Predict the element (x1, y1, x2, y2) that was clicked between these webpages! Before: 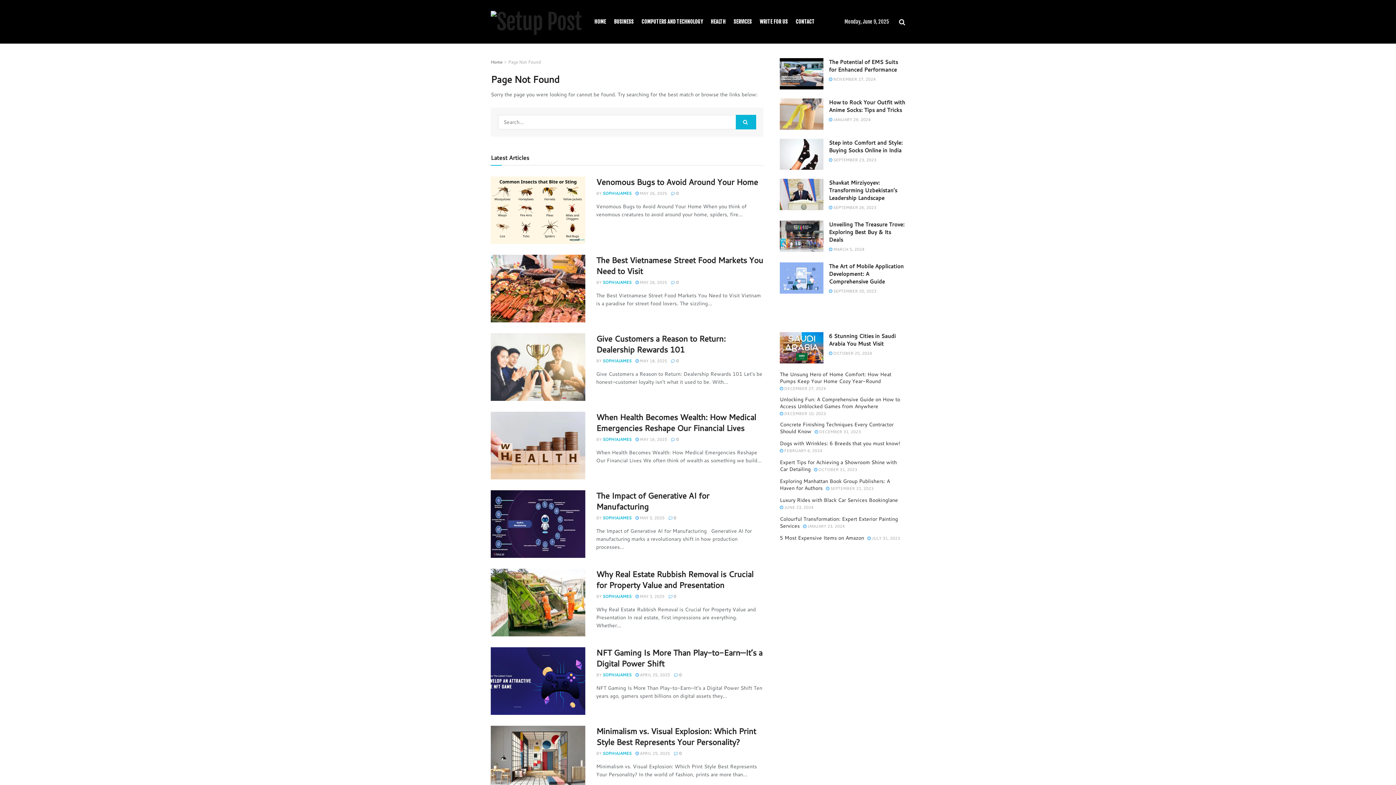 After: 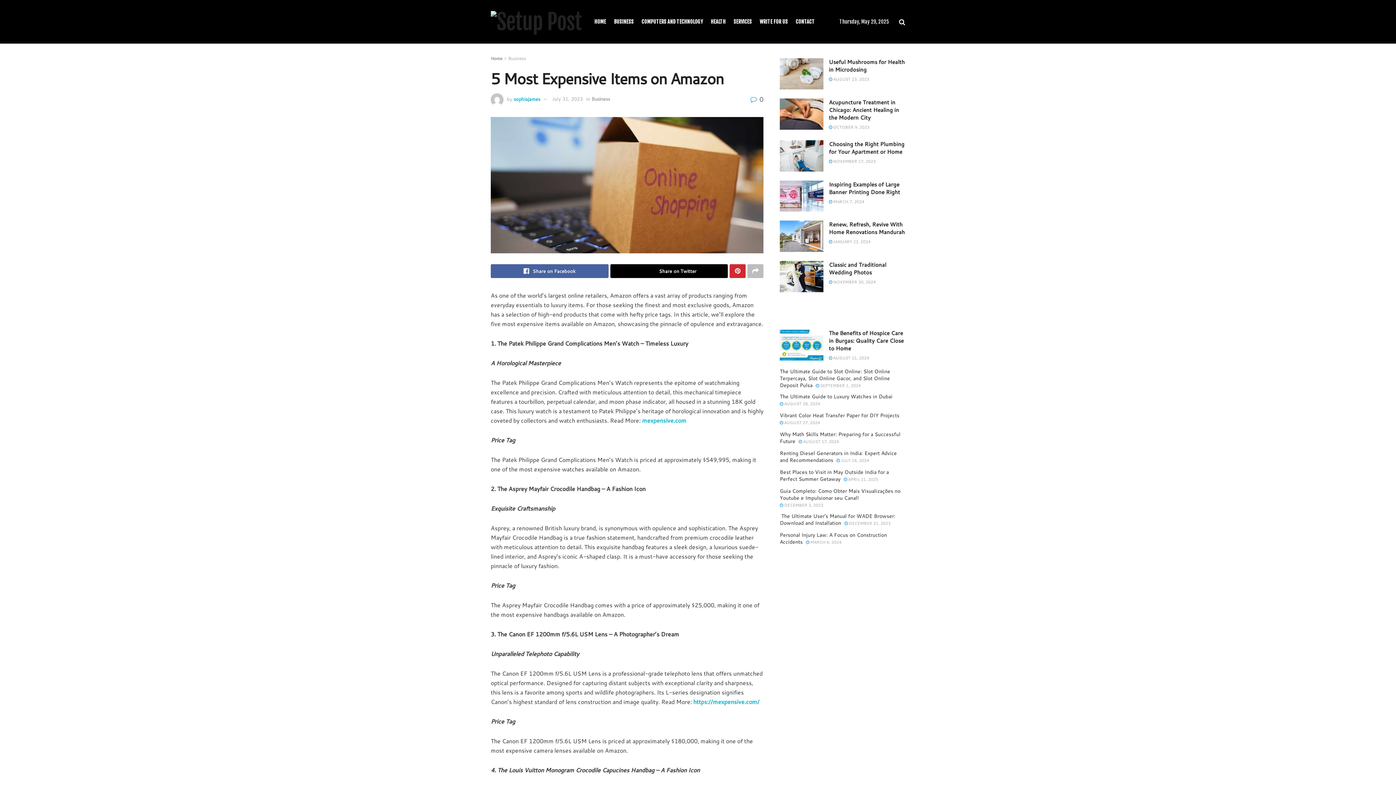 Action: bbox: (867, 535, 900, 541) label:  JULY 31, 2023